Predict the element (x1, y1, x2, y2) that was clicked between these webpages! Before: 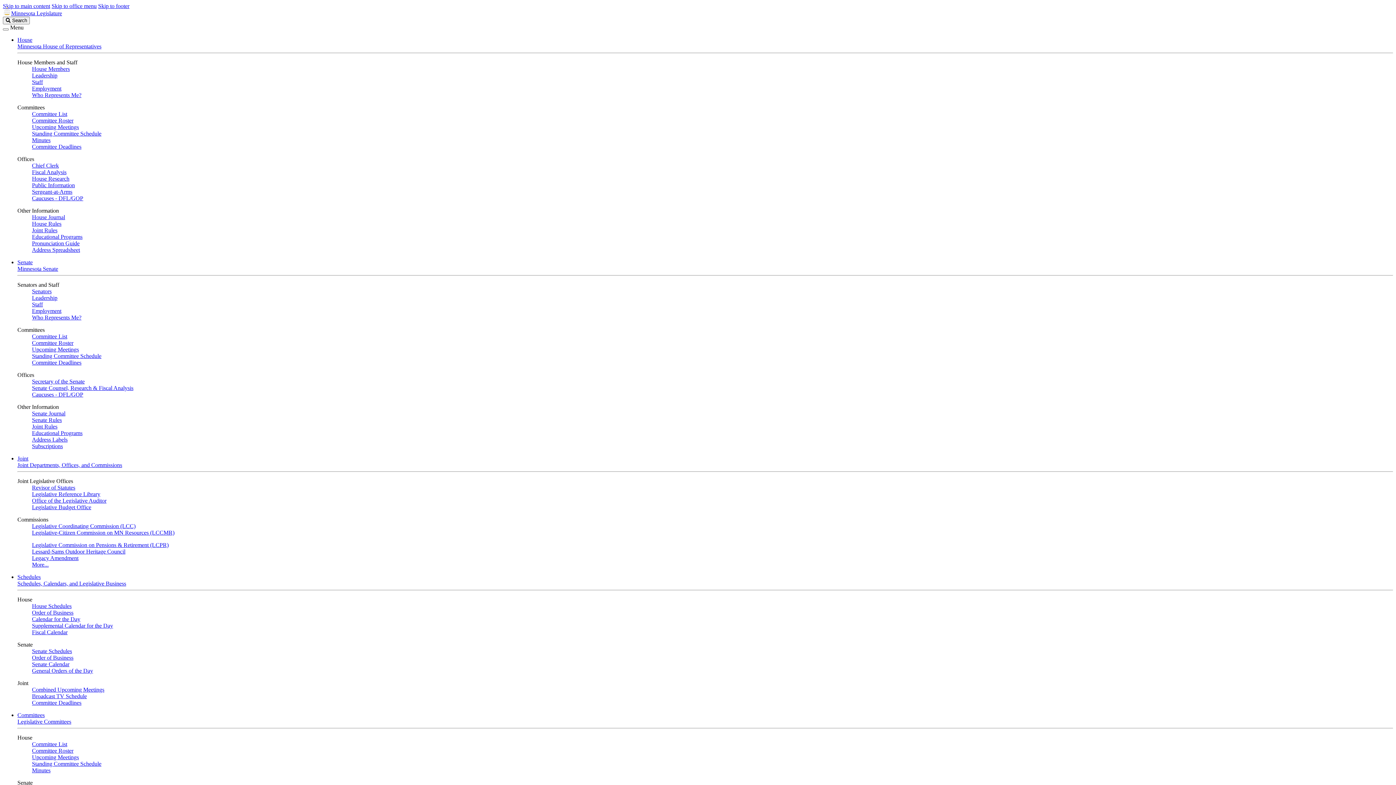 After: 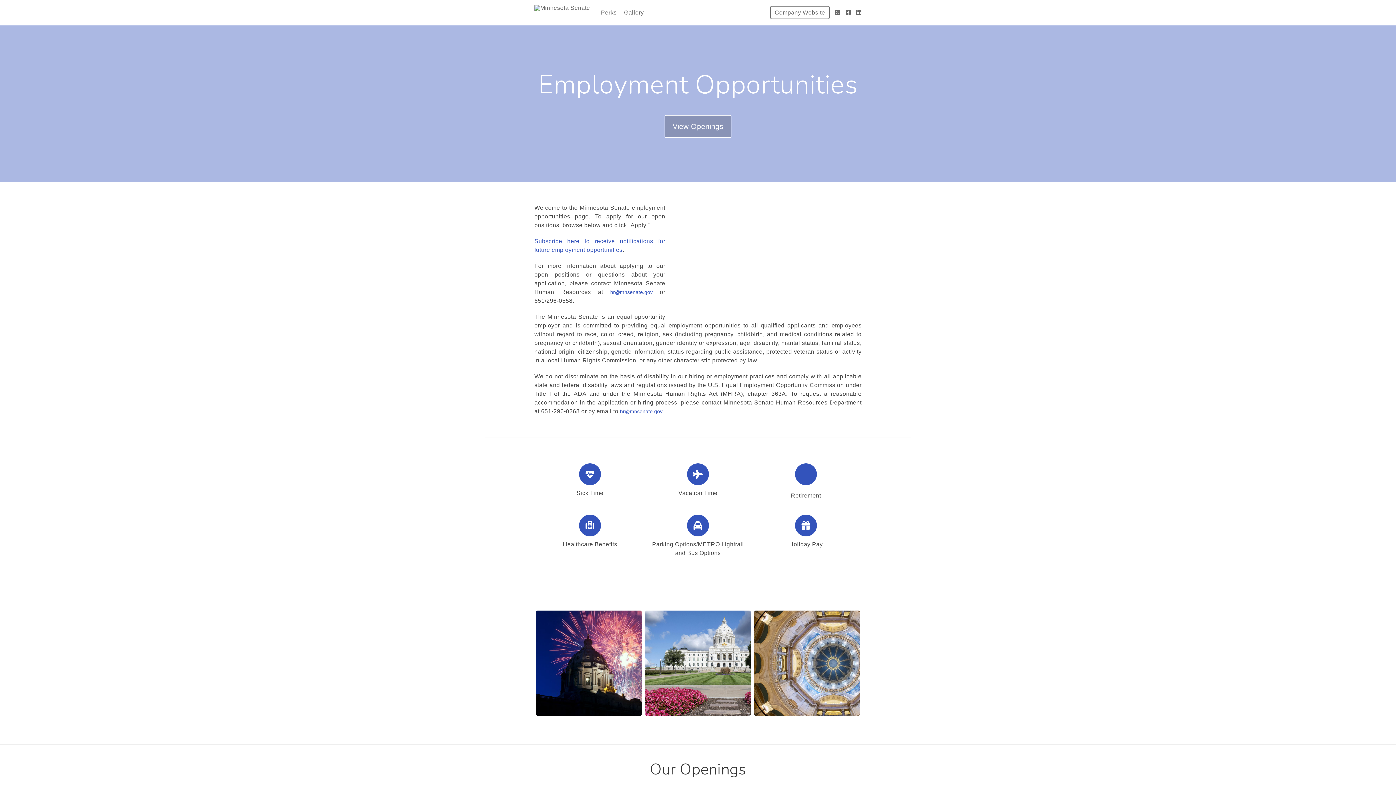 Action: bbox: (32, 308, 61, 314) label: Employment